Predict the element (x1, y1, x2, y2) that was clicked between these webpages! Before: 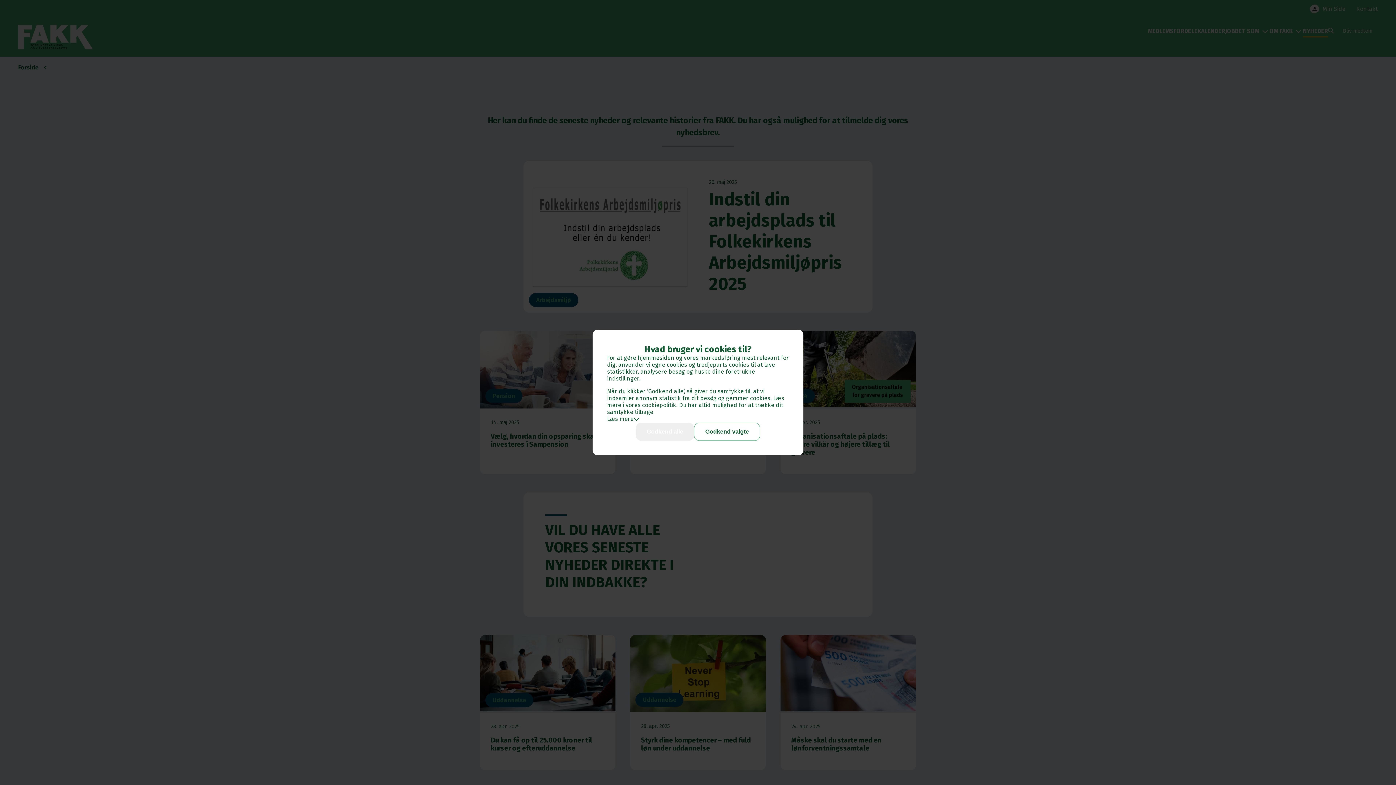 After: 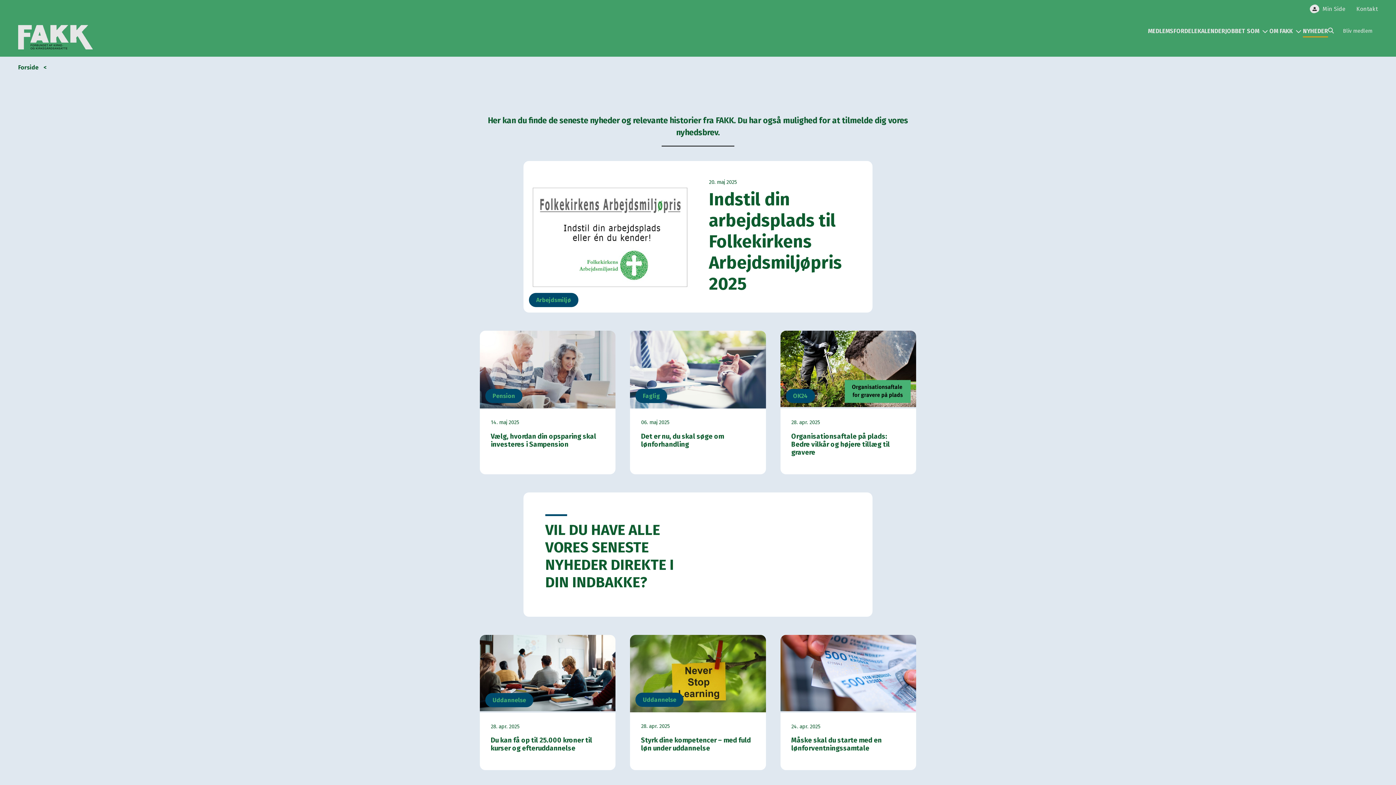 Action: bbox: (694, 422, 760, 441) label: Godkend valgte